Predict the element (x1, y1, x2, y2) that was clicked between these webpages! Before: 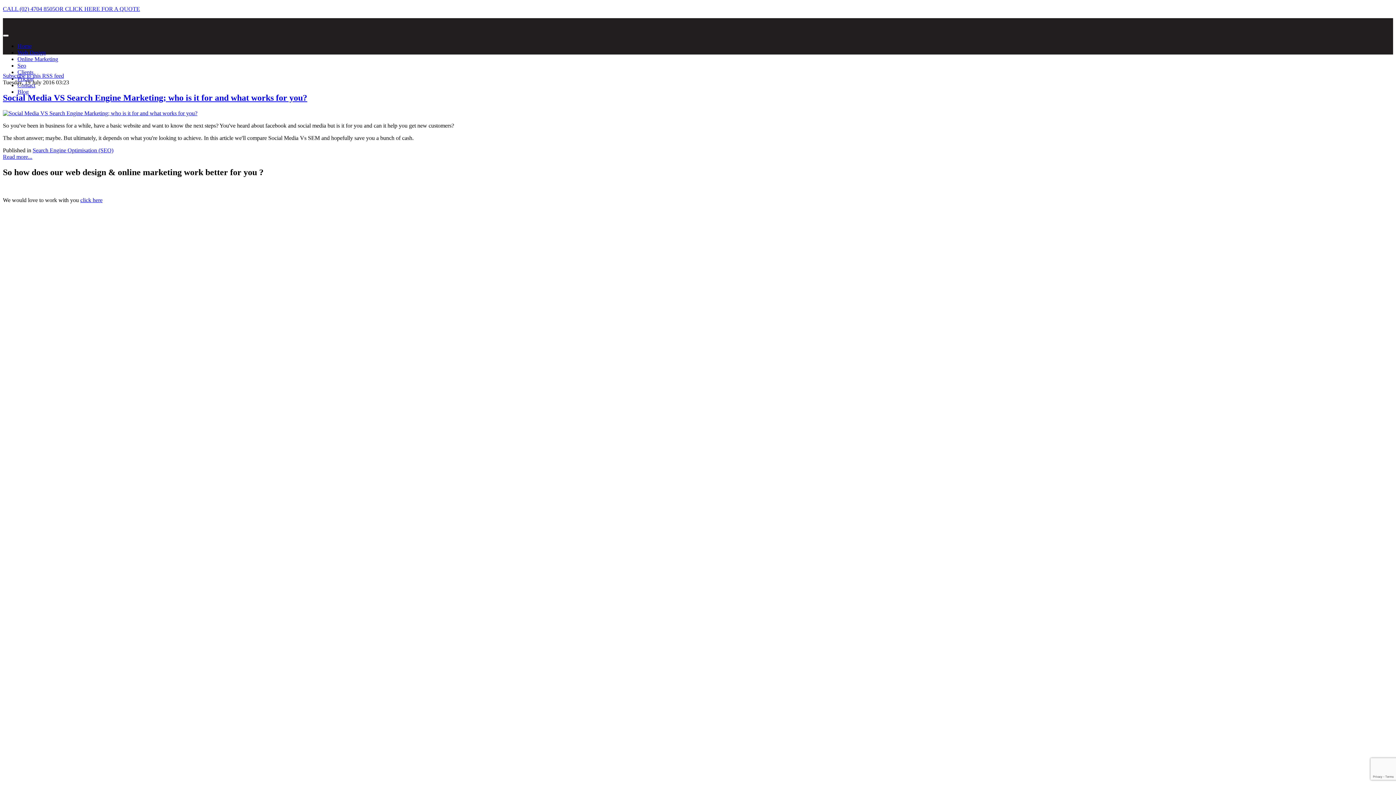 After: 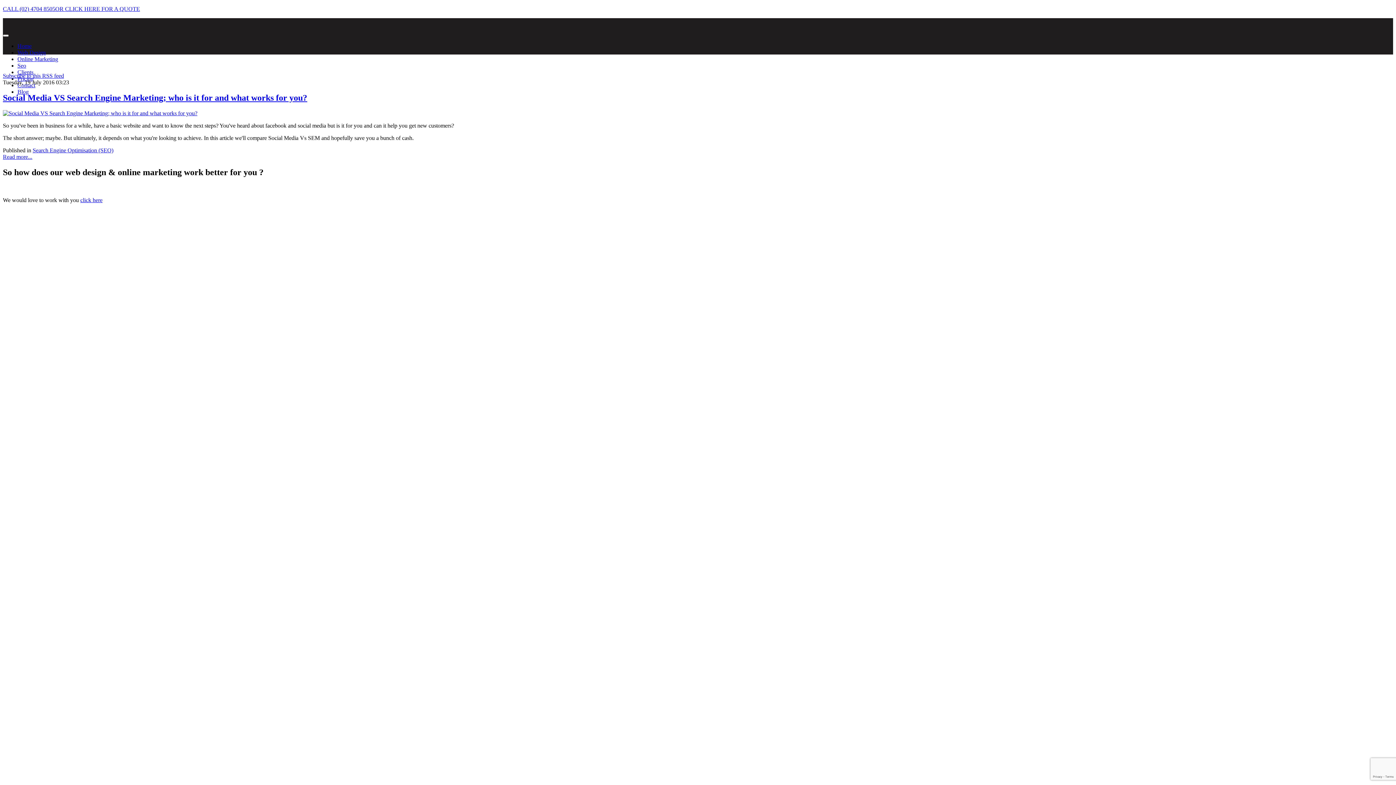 Action: bbox: (80, 196, 102, 203) label: click here